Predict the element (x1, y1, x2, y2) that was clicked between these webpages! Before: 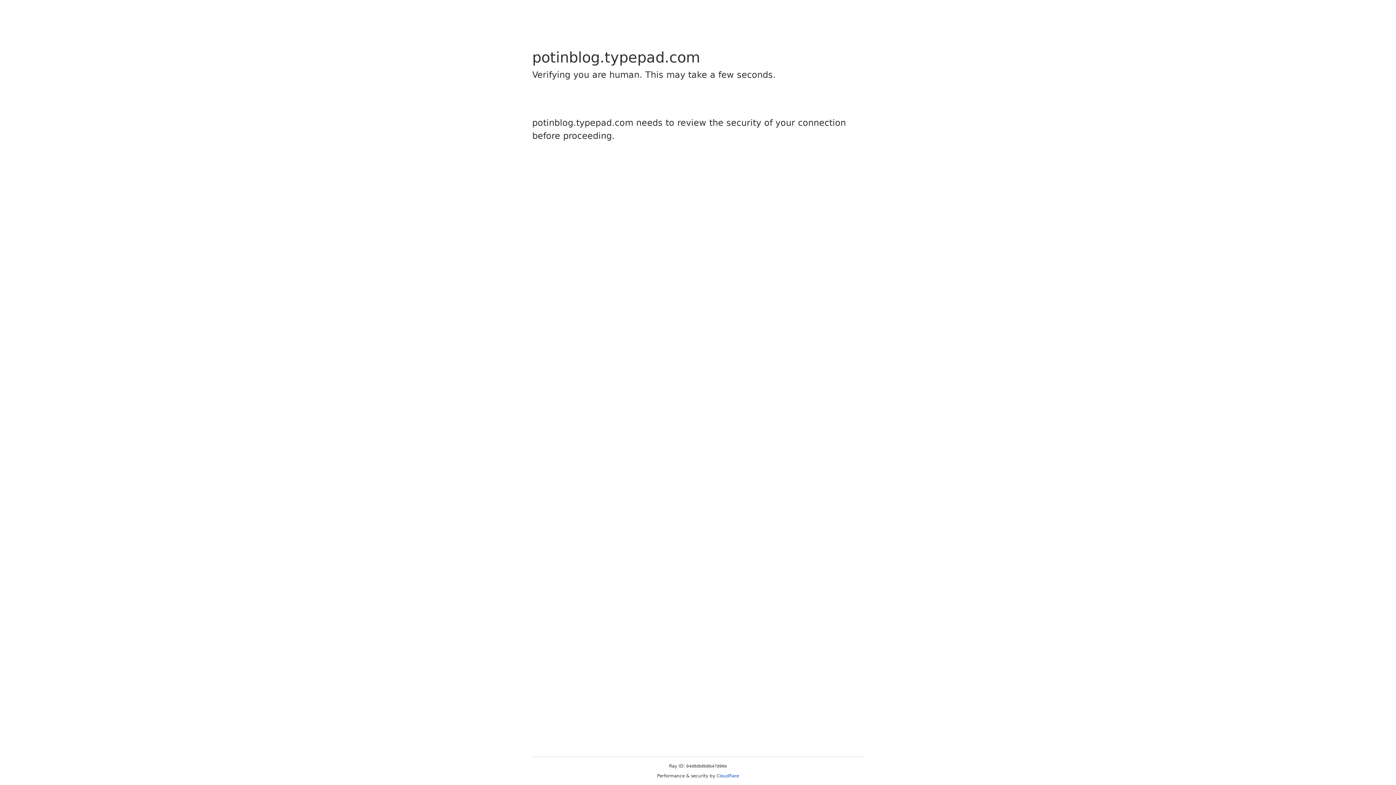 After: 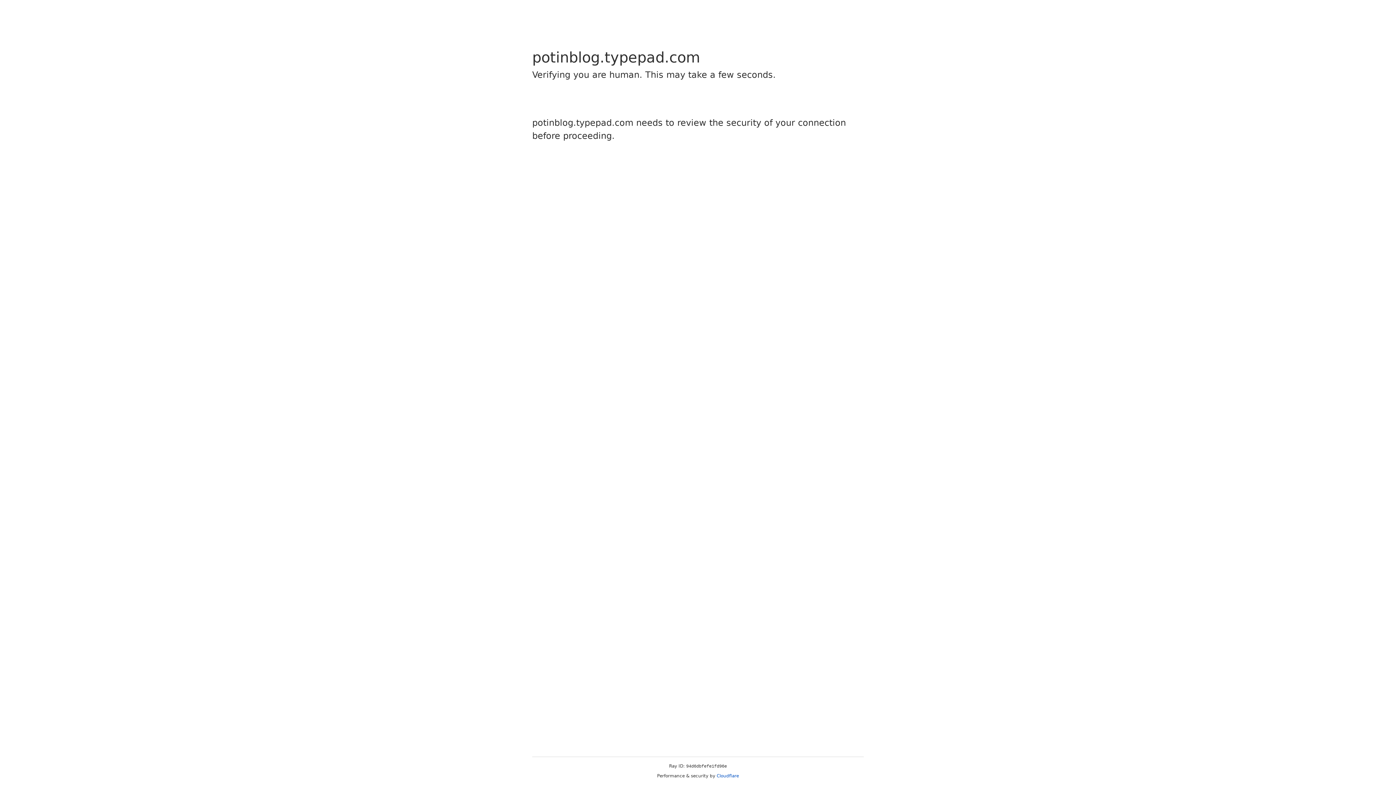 Action: bbox: (716, 773, 739, 778) label: Cloudflare